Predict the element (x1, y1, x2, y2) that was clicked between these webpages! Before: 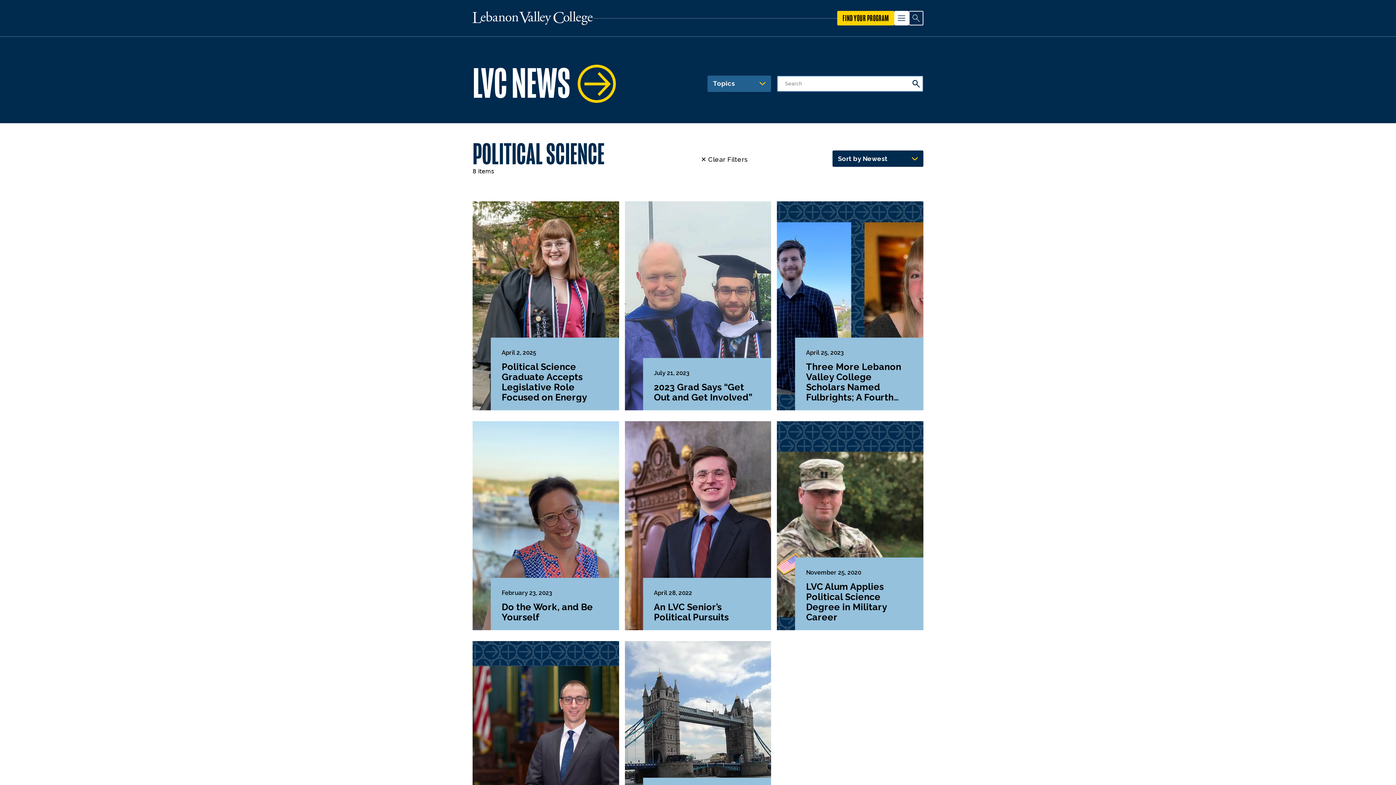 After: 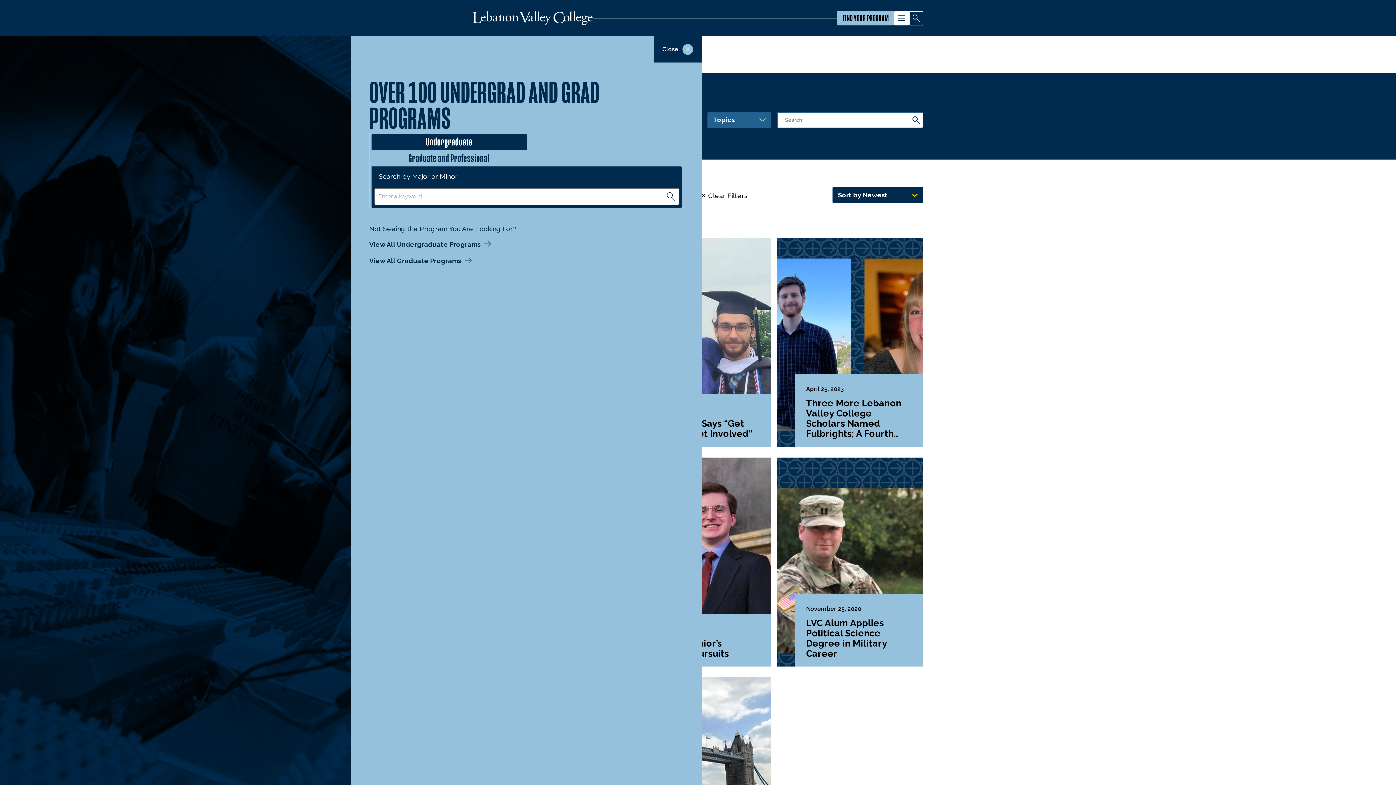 Action: label: FIND YOUR PROGRAM bbox: (837, 10, 894, 25)